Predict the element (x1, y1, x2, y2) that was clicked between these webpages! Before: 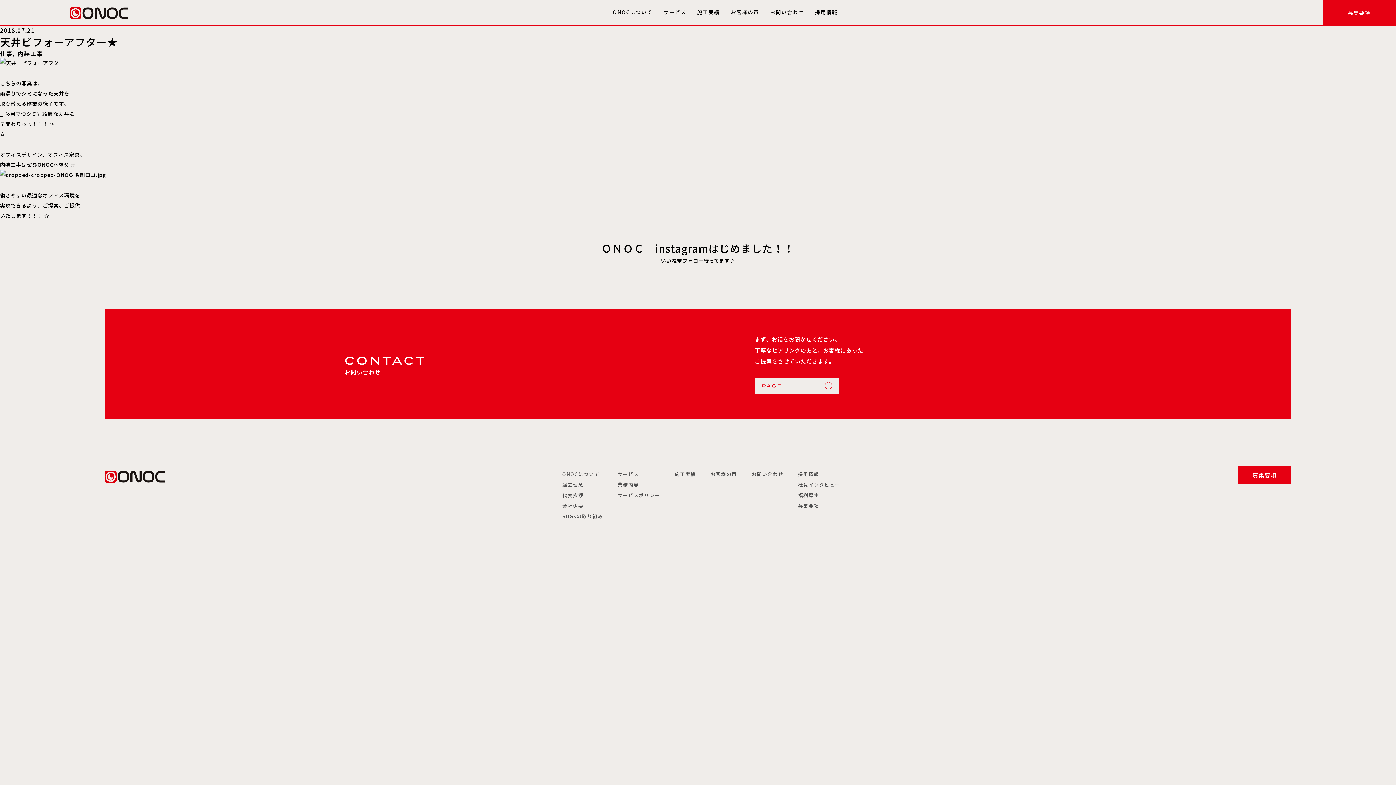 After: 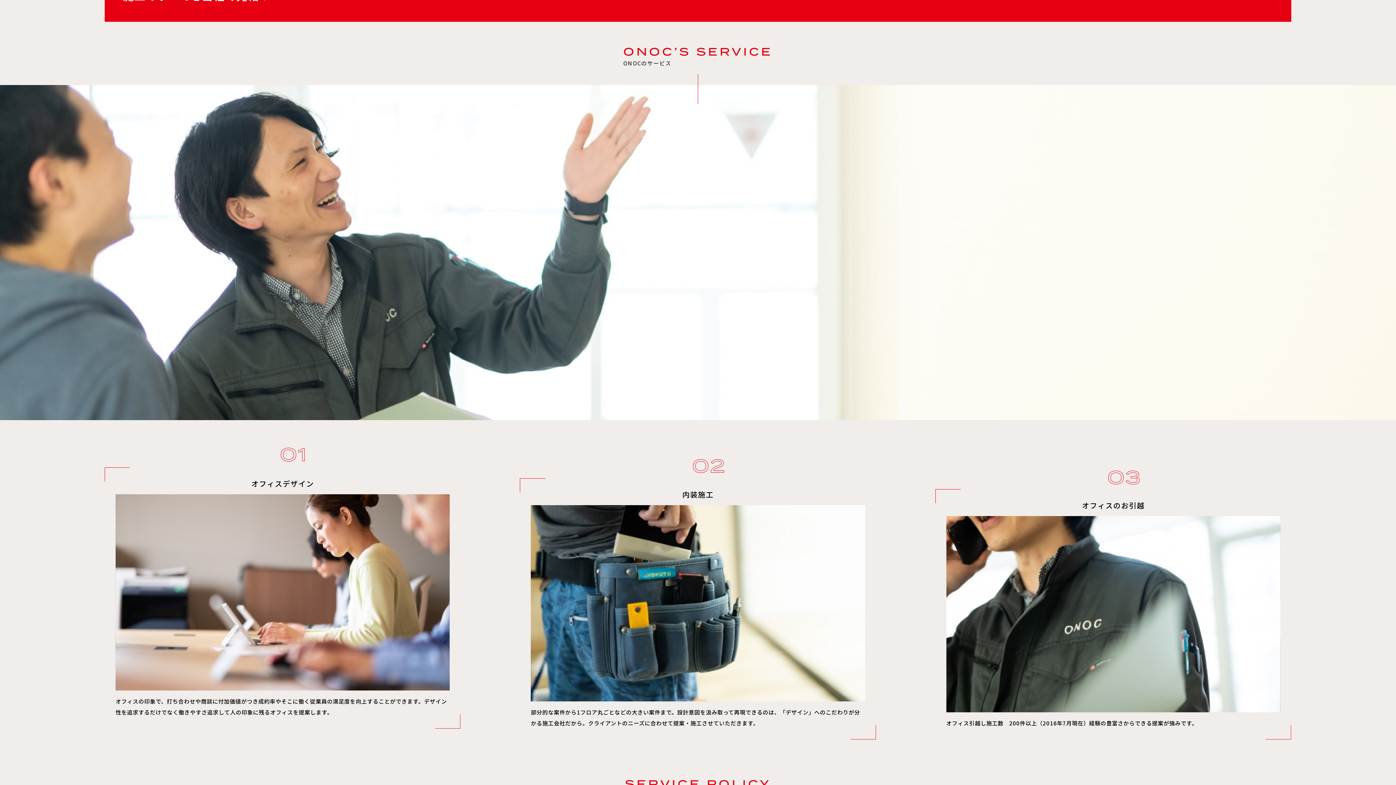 Action: label: 業務内容
 bbox: (617, 481, 660, 492)